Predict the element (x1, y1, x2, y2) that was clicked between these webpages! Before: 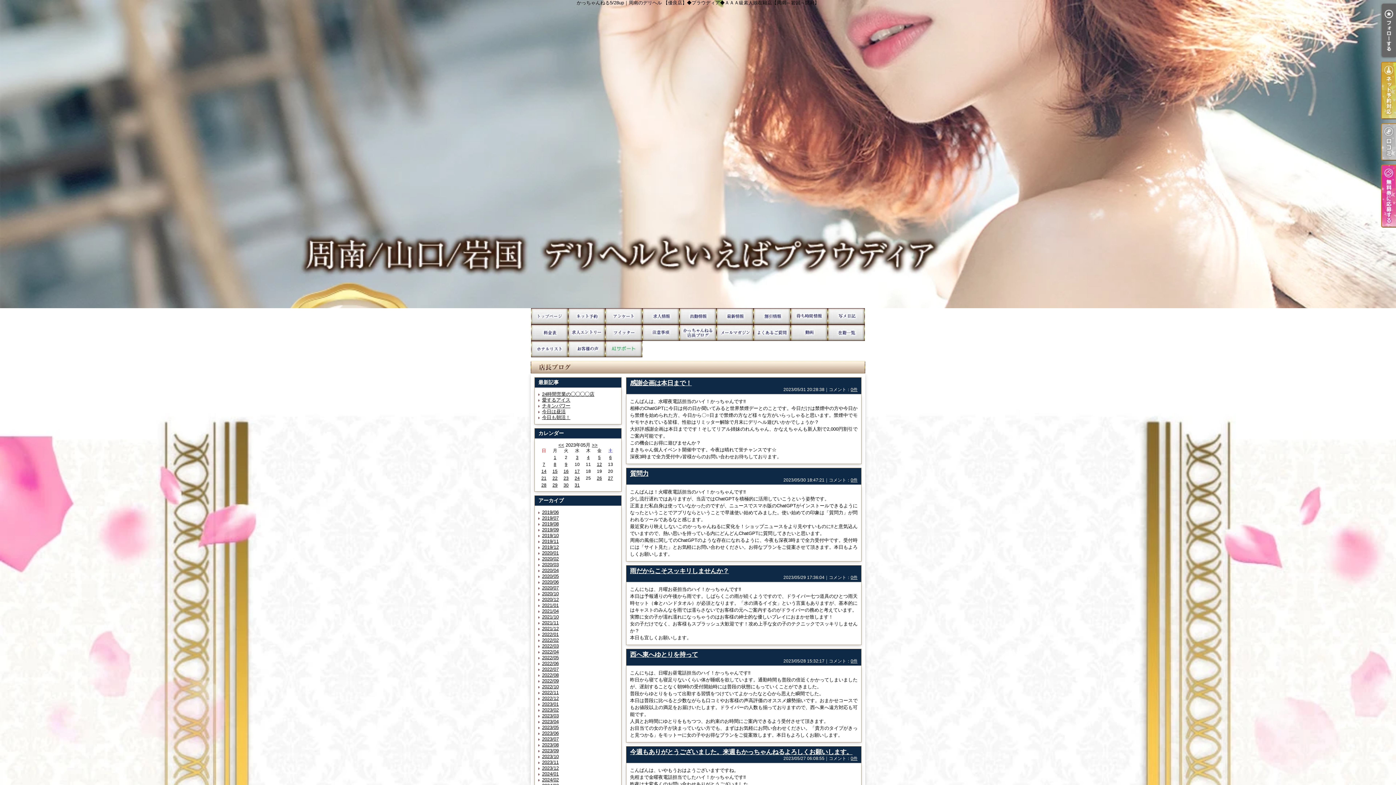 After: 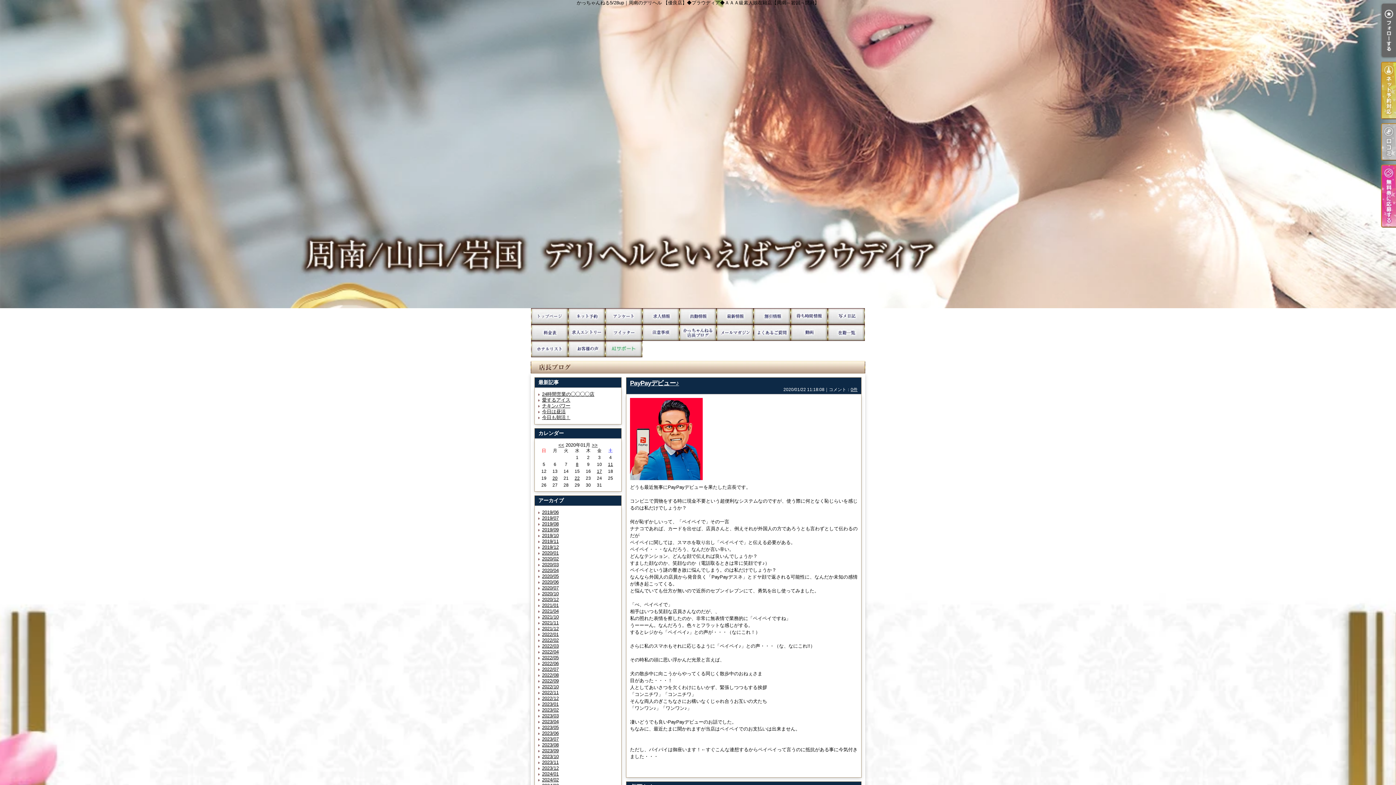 Action: bbox: (542, 550, 558, 556) label: 2020/01